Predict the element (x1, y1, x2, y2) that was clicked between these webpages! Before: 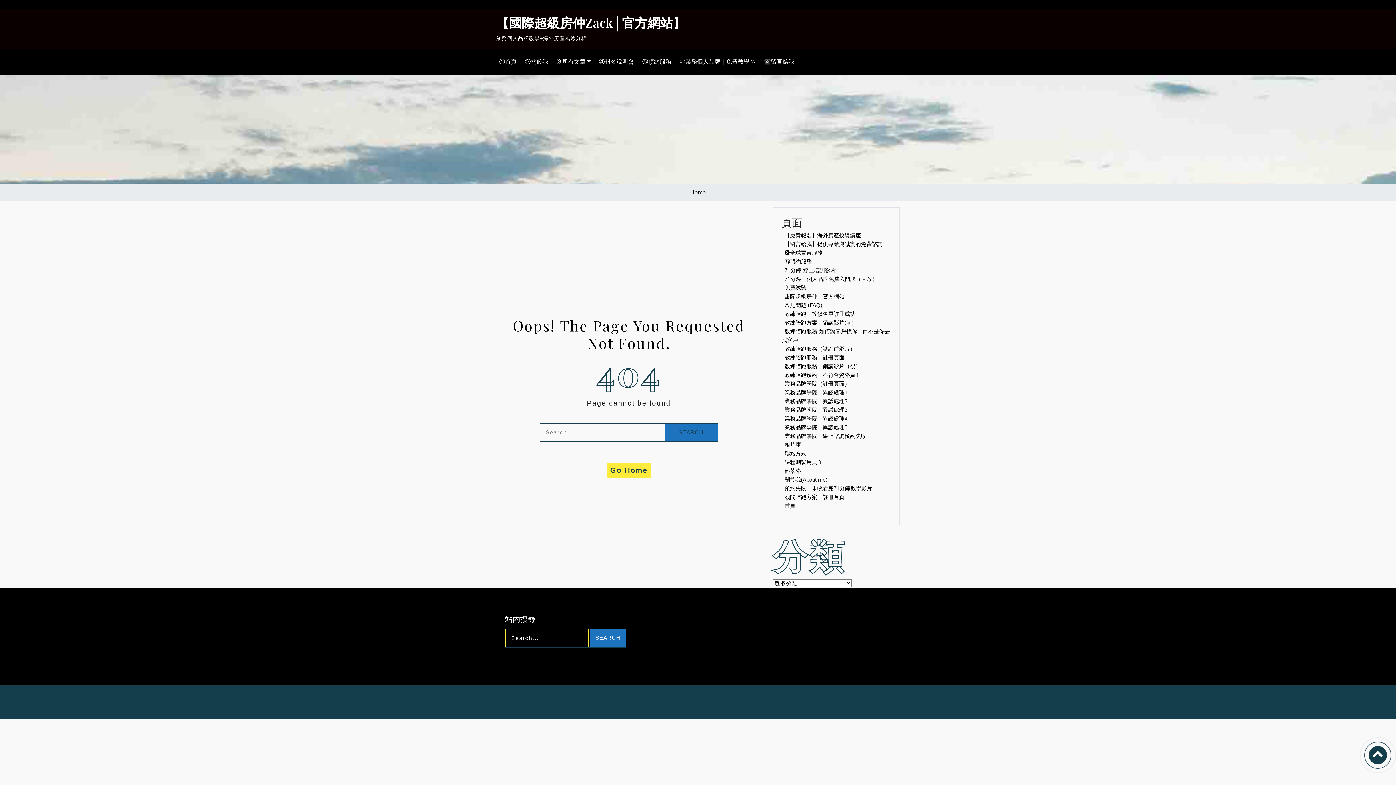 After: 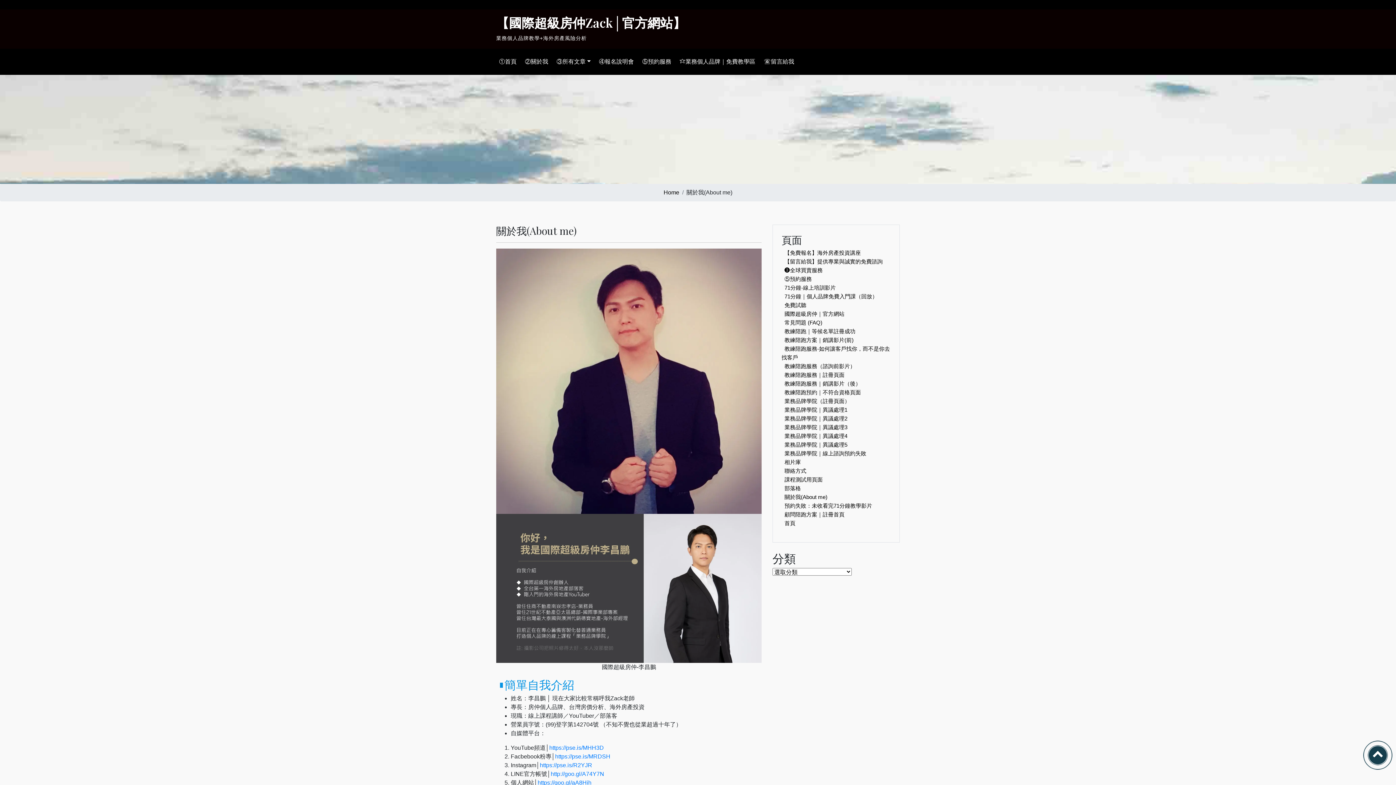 Action: label: ②關於我 bbox: (522, 54, 553, 69)